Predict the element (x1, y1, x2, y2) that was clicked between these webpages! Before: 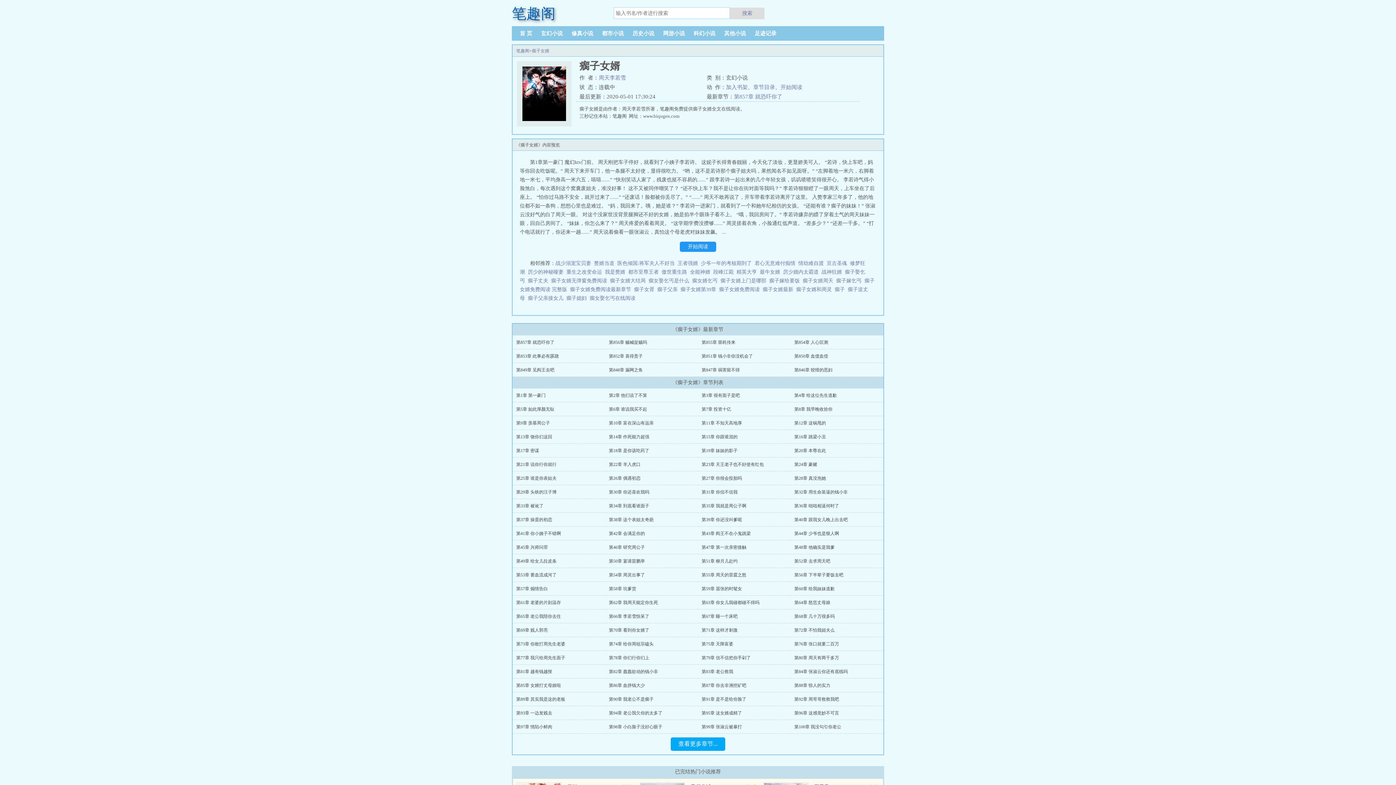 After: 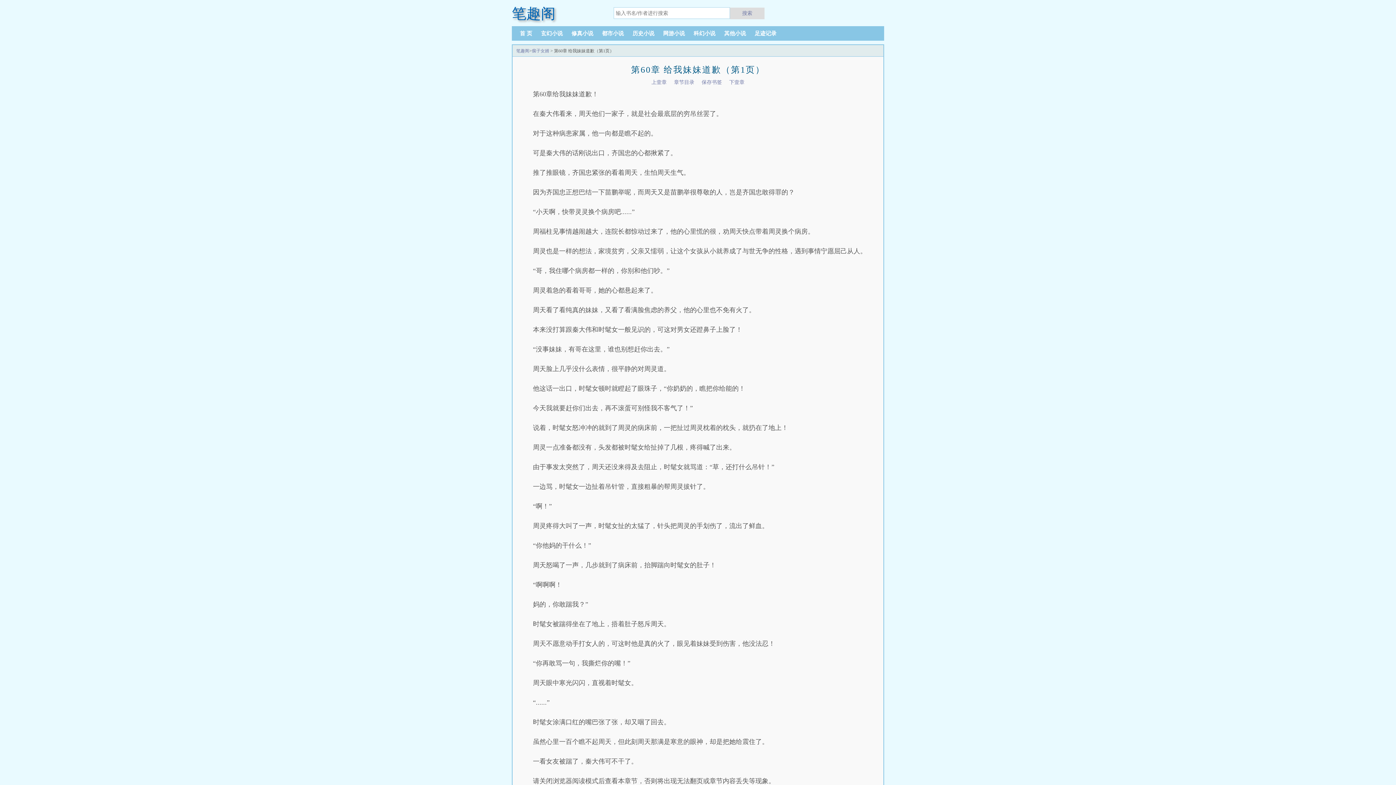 Action: label: 第60章 给我妹妹道歉 bbox: (794, 586, 834, 591)